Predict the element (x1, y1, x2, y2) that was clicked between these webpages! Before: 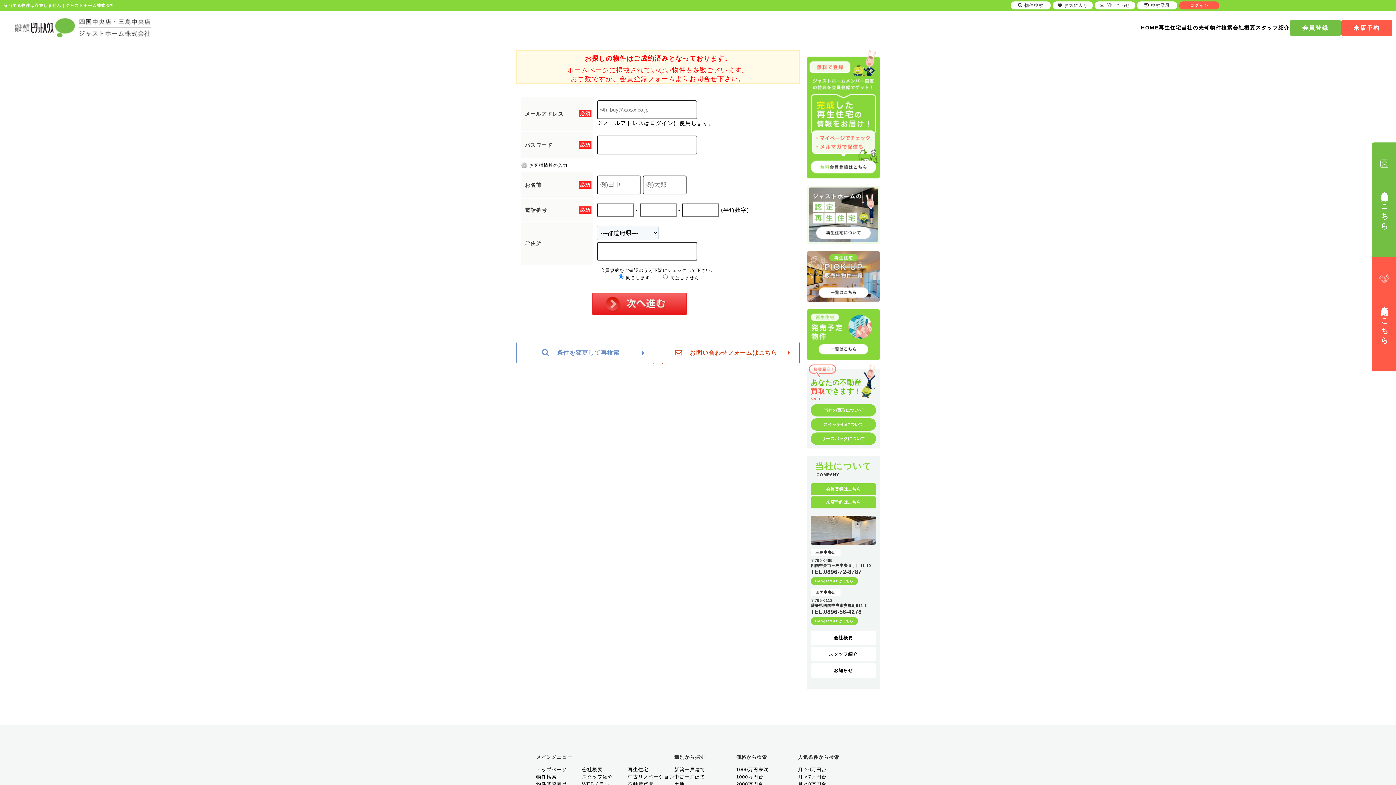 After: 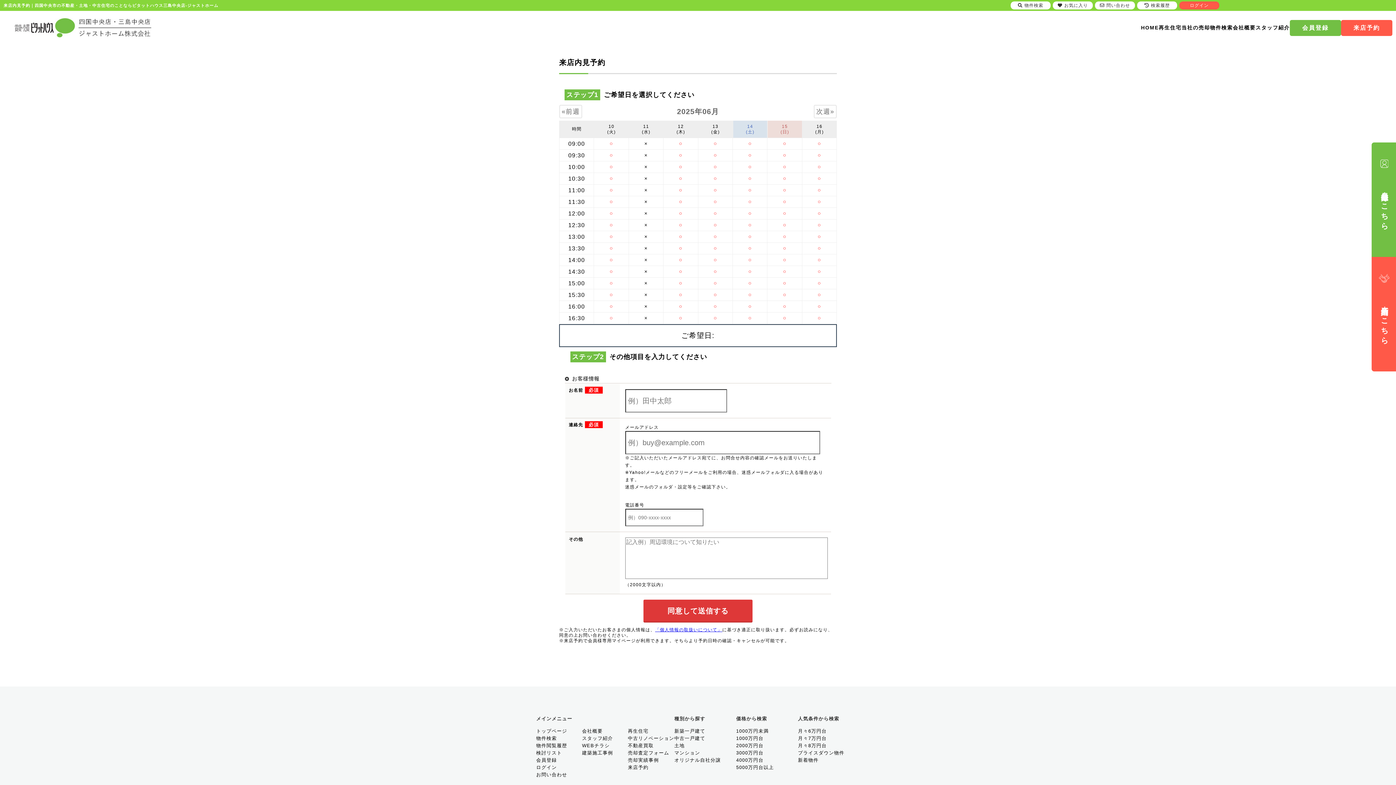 Action: label: 来店予約 bbox: (1341, 19, 1392, 35)